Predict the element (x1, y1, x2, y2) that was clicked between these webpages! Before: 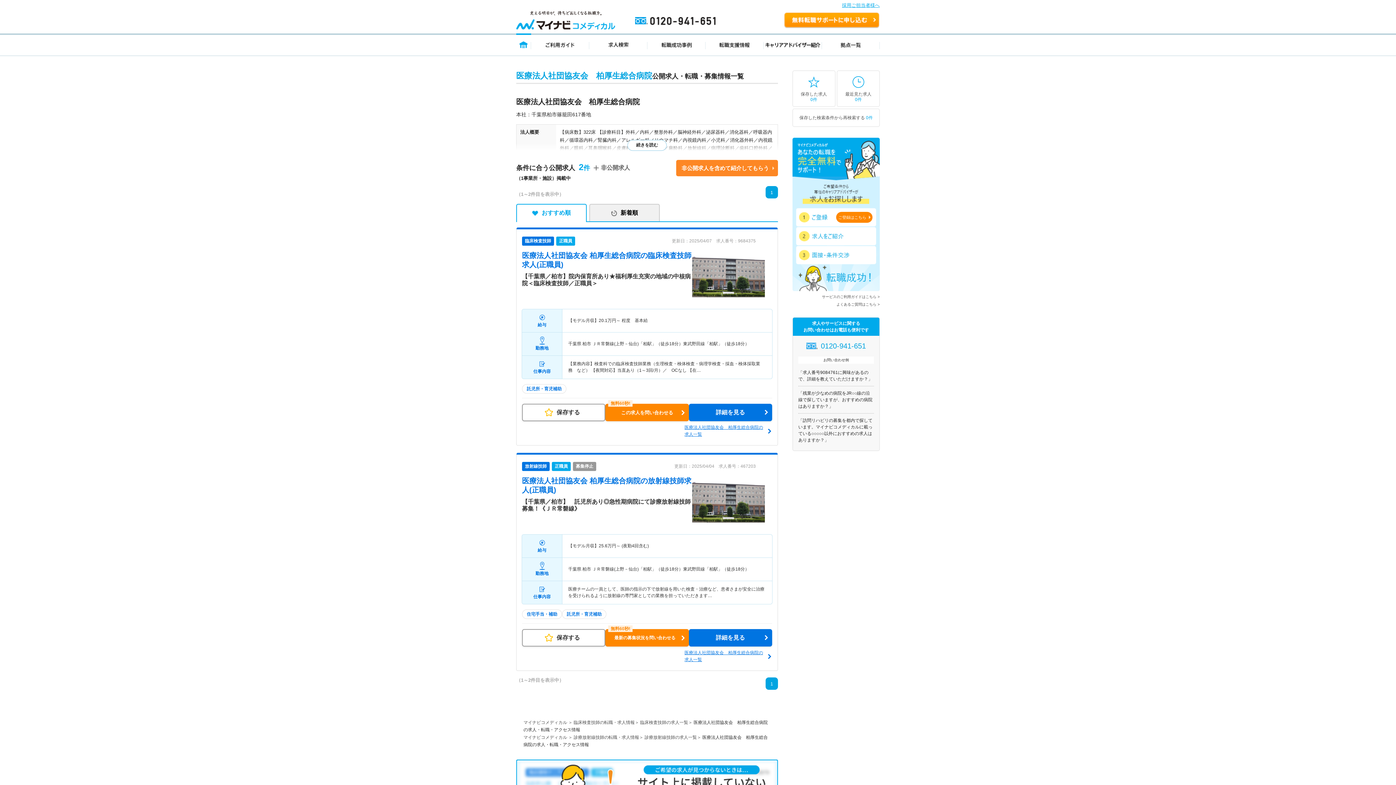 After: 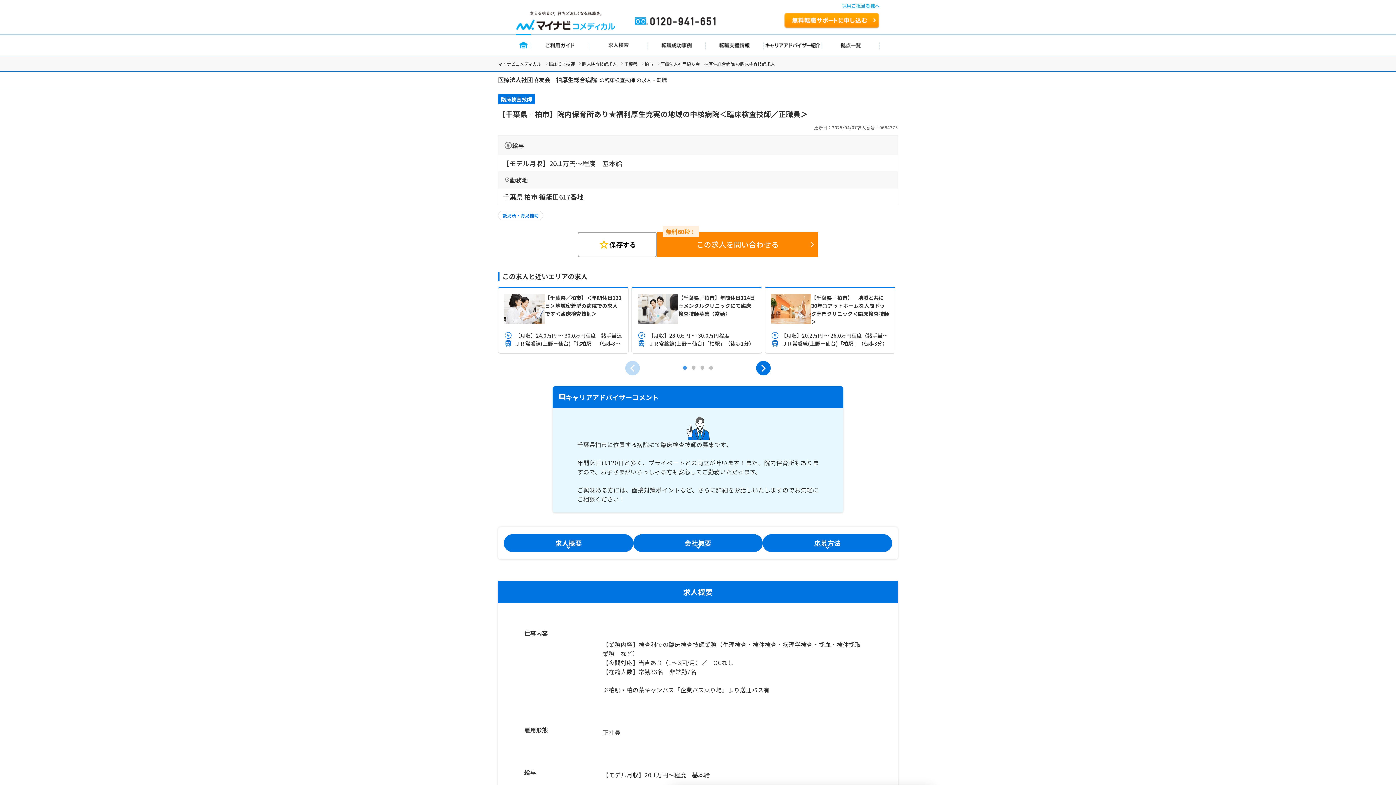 Action: bbox: (692, 249, 765, 304)